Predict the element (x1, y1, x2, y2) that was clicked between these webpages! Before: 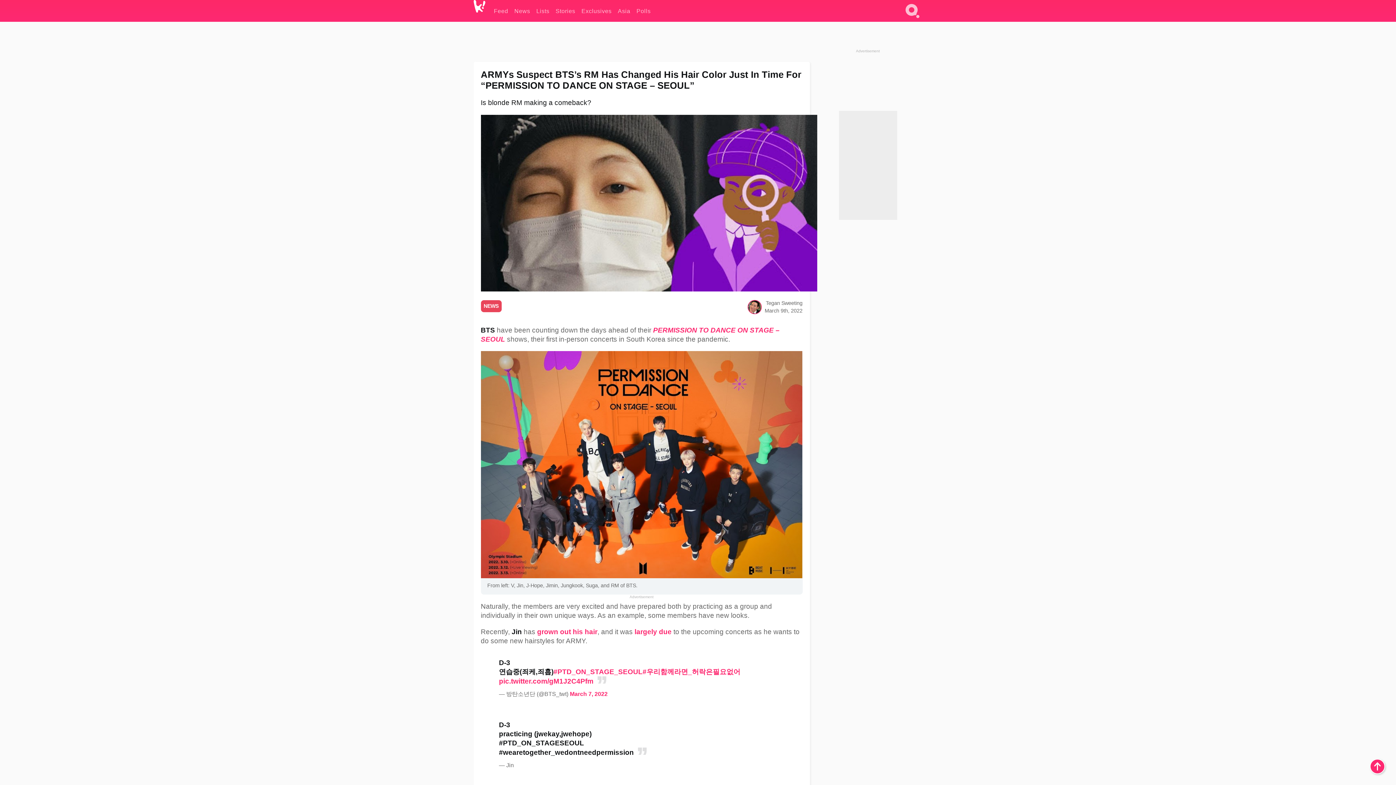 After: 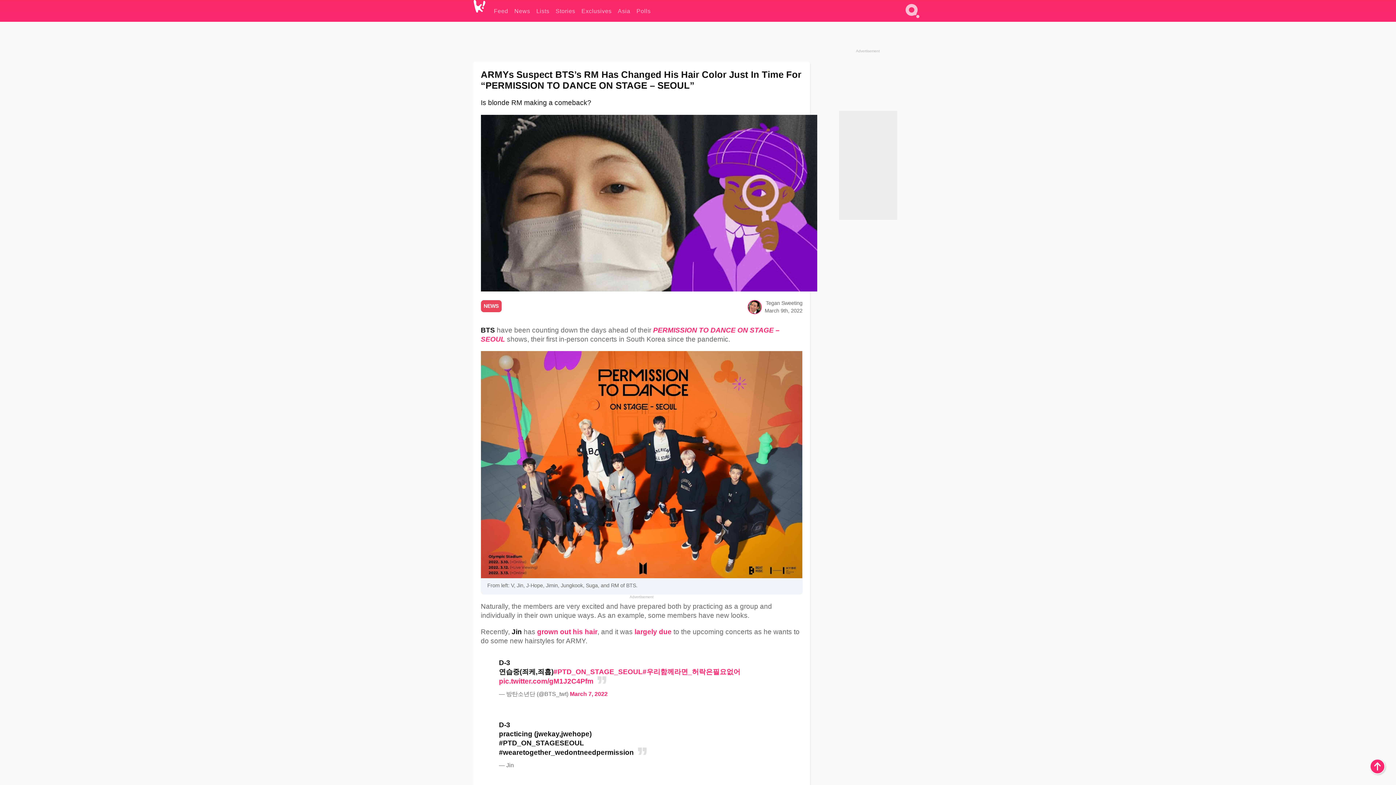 Action: bbox: (634, 628, 671, 635) label: largely due